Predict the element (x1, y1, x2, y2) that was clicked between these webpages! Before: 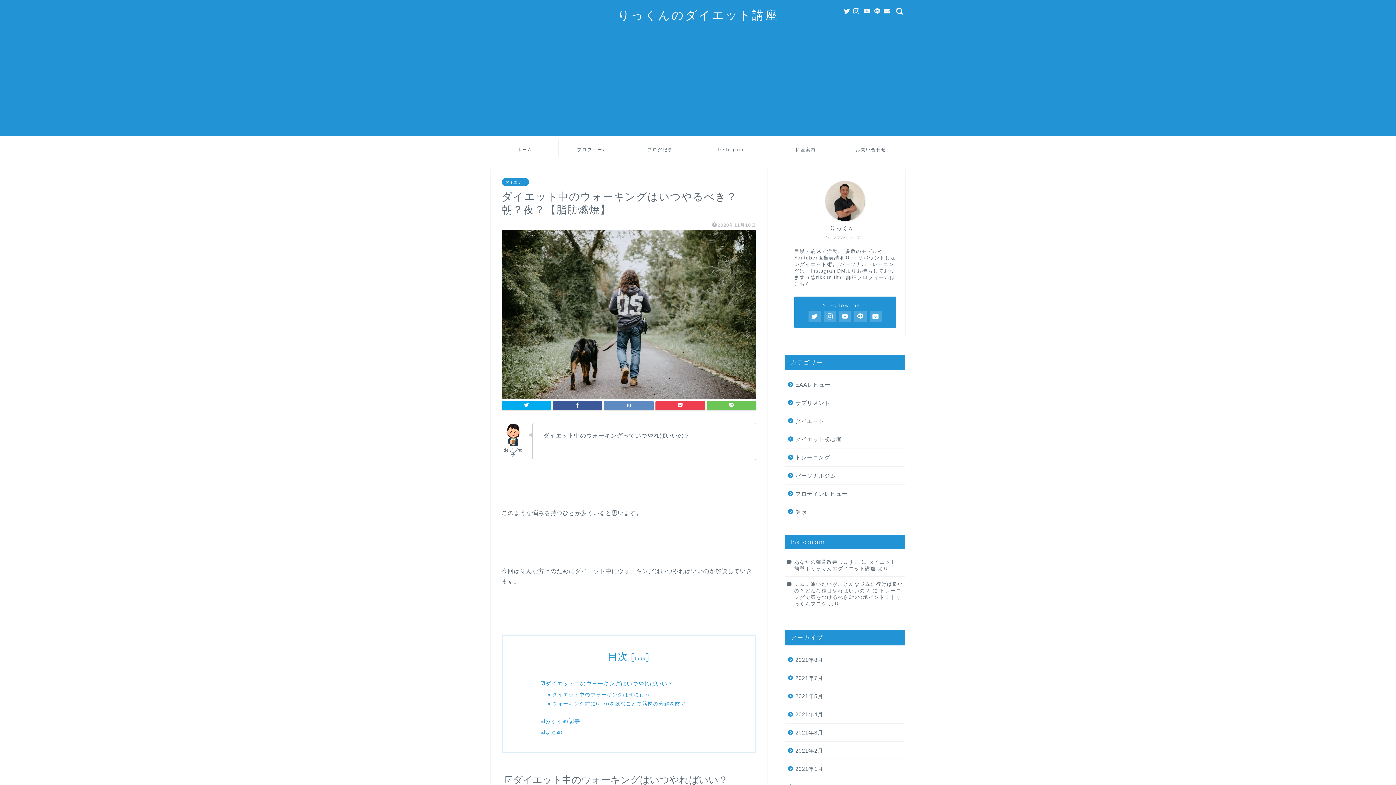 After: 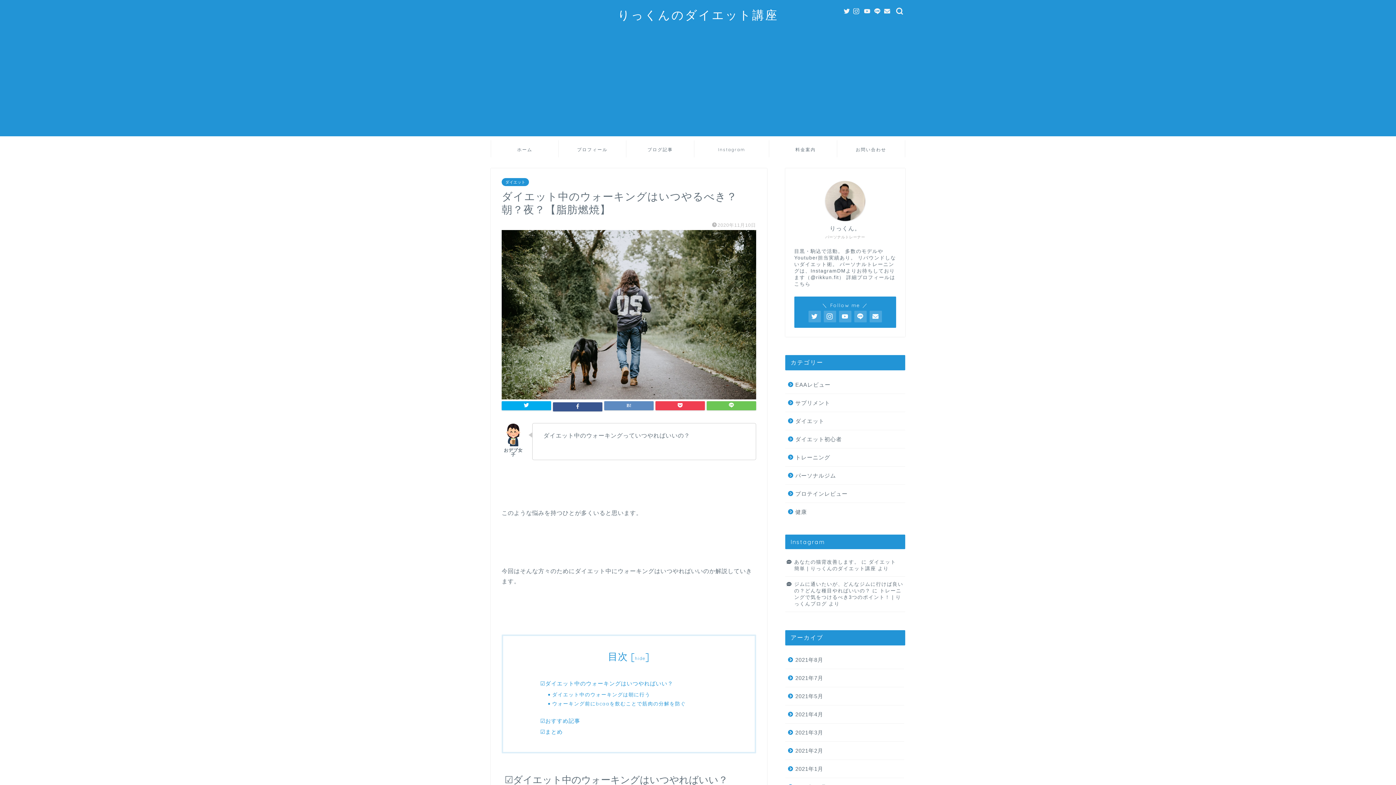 Action: bbox: (553, 401, 602, 410)